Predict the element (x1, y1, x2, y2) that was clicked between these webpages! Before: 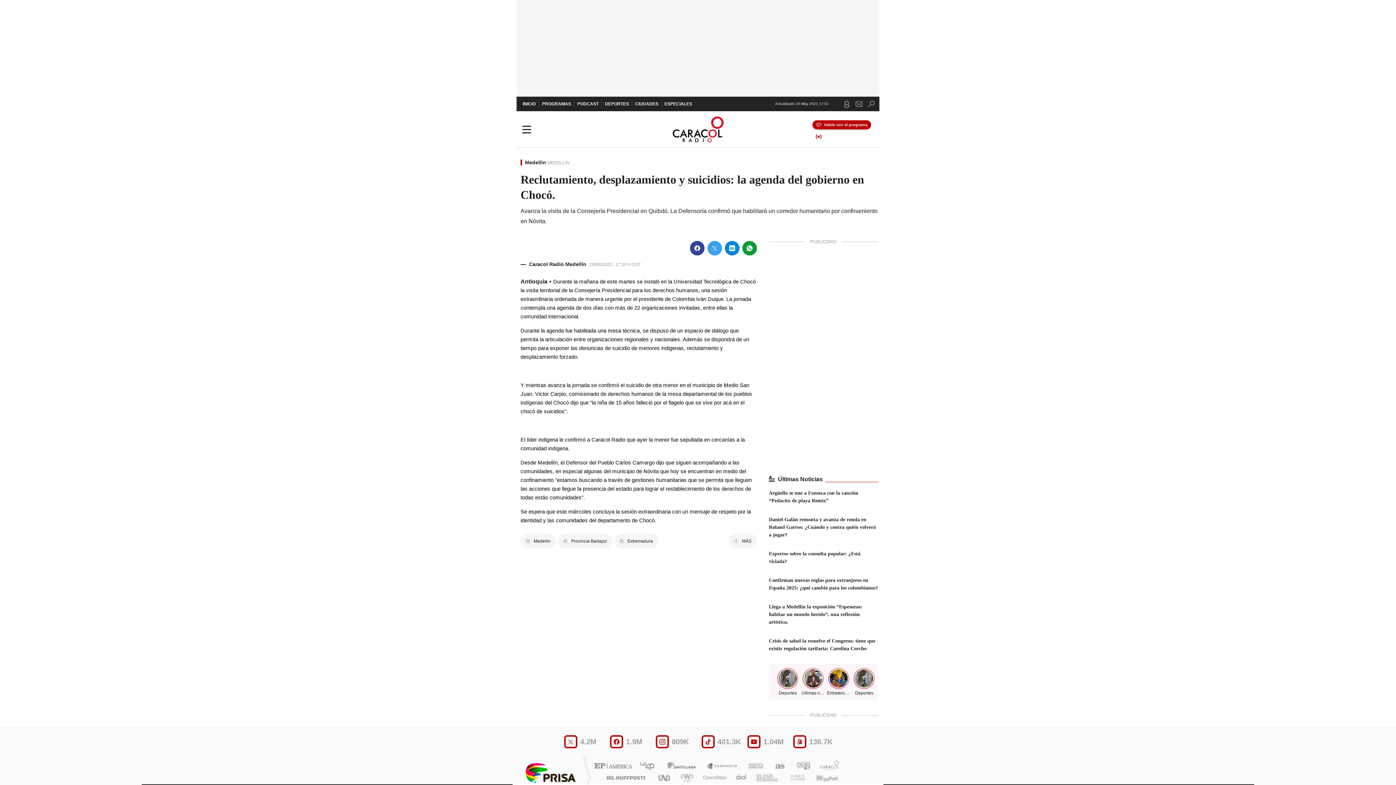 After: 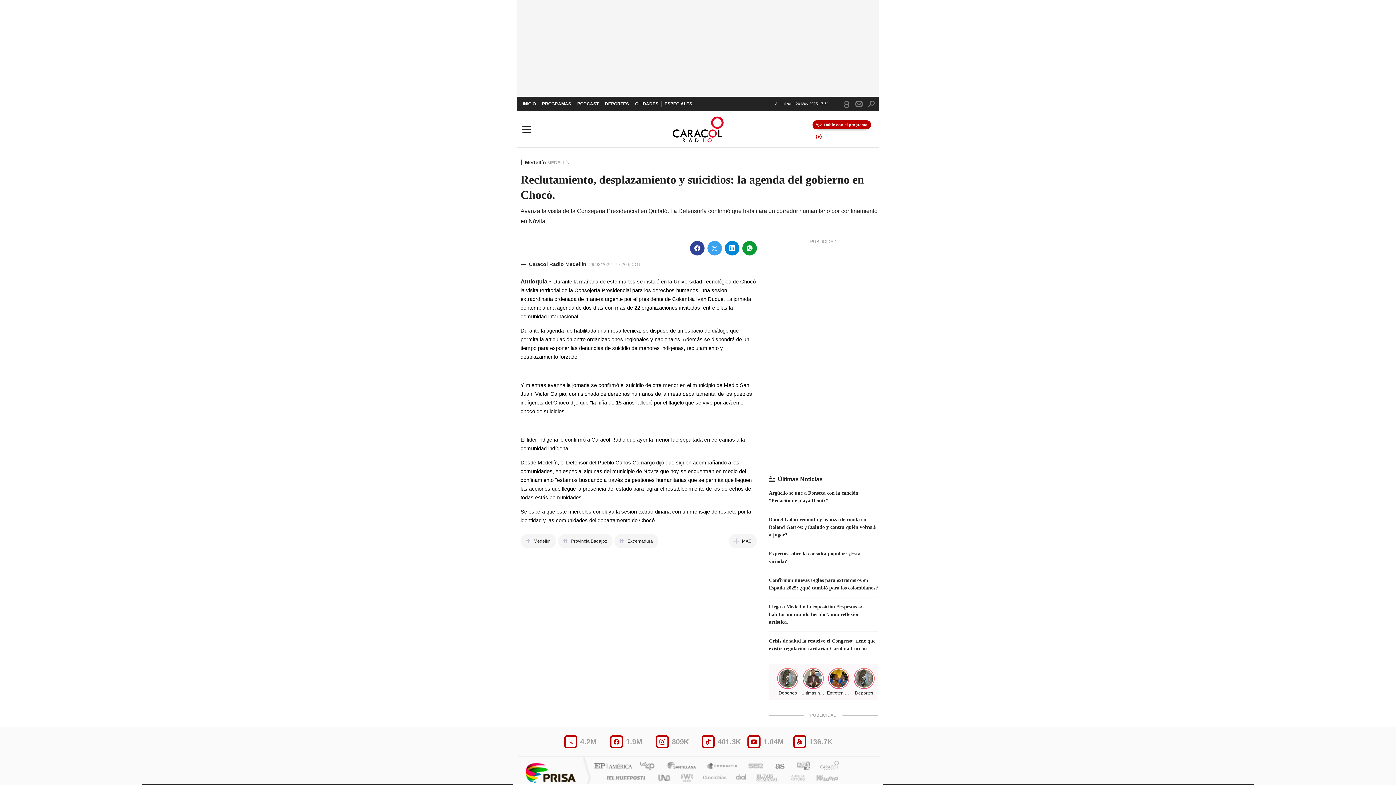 Action: bbox: (766, 762, 786, 771) label: AS.com